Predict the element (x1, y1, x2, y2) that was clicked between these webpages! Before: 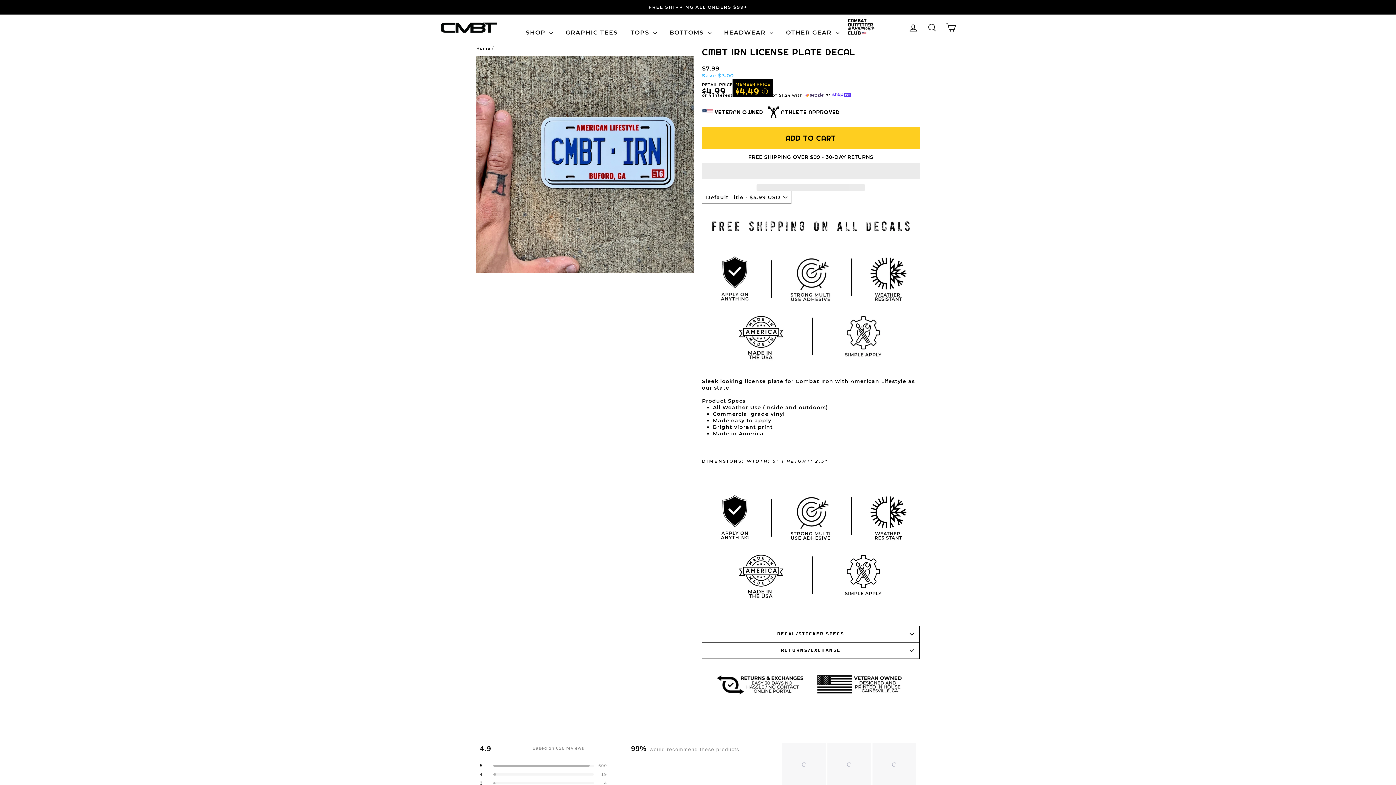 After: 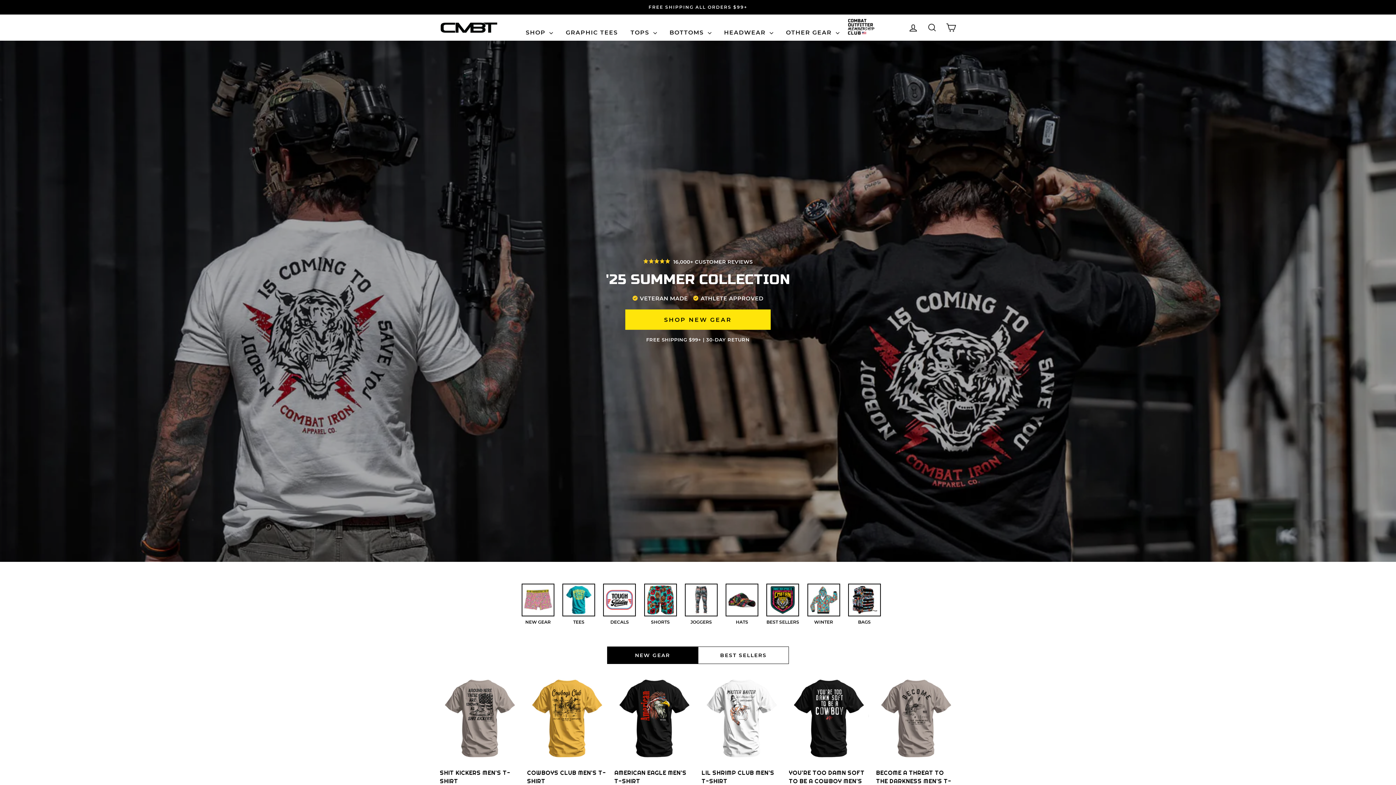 Action: label: Home bbox: (476, 45, 490, 50)